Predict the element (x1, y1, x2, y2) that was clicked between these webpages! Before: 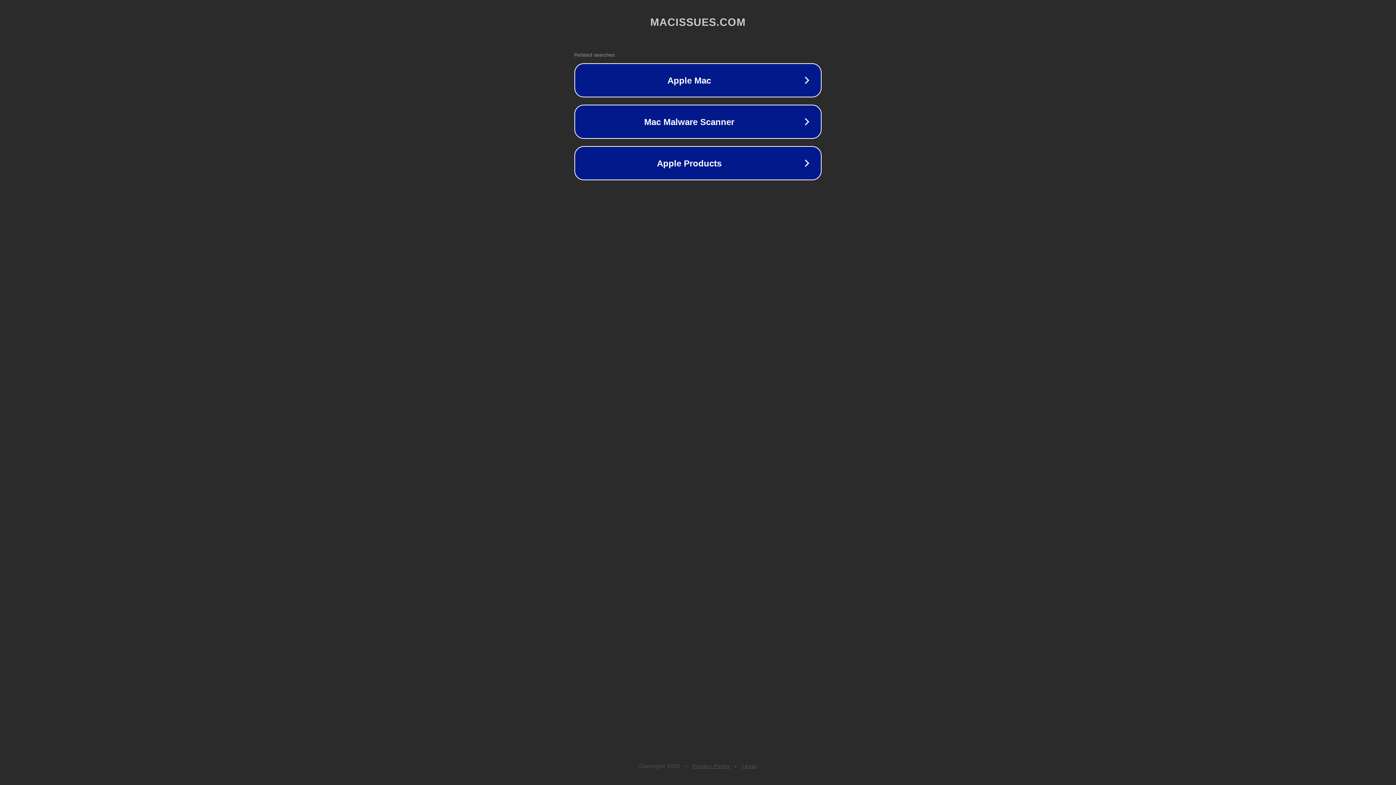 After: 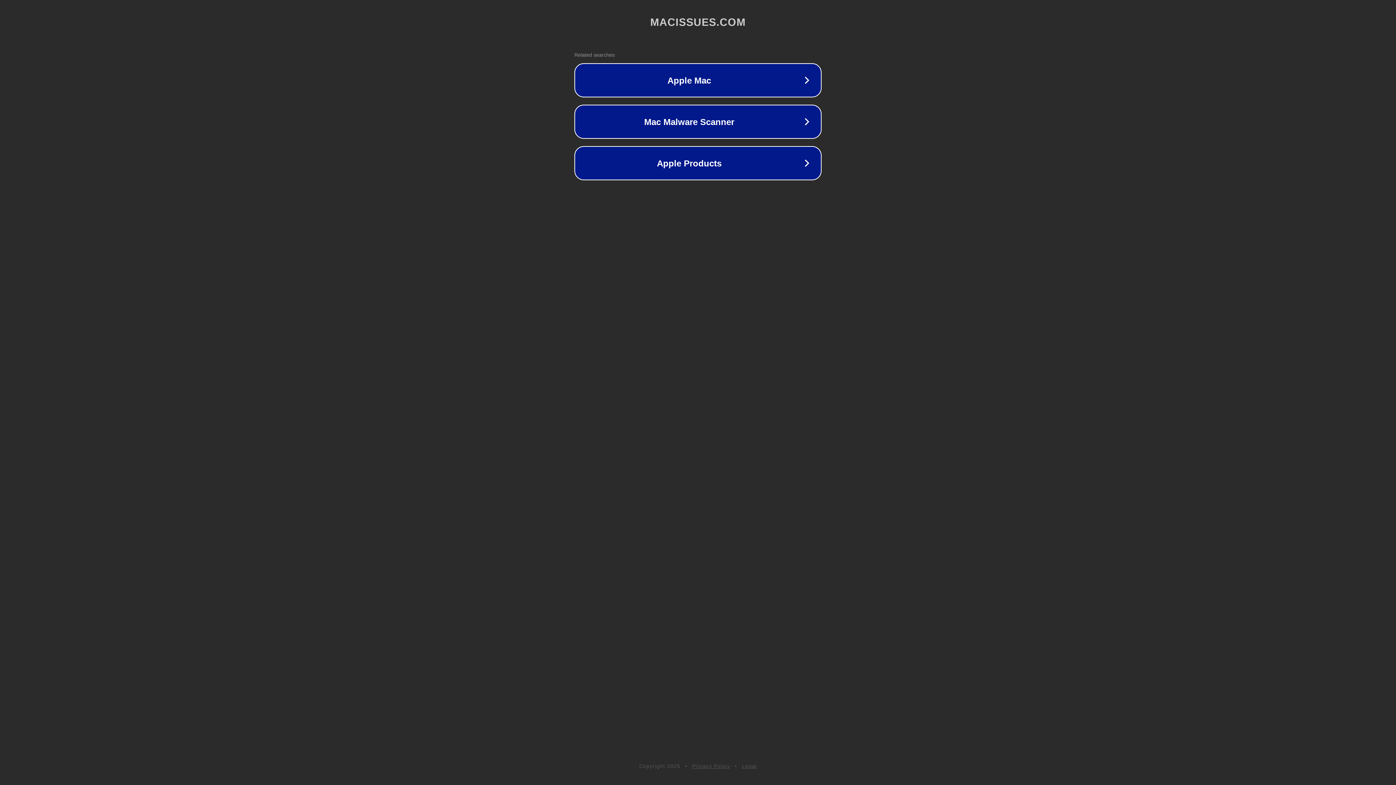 Action: label: Legal bbox: (742, 763, 757, 769)